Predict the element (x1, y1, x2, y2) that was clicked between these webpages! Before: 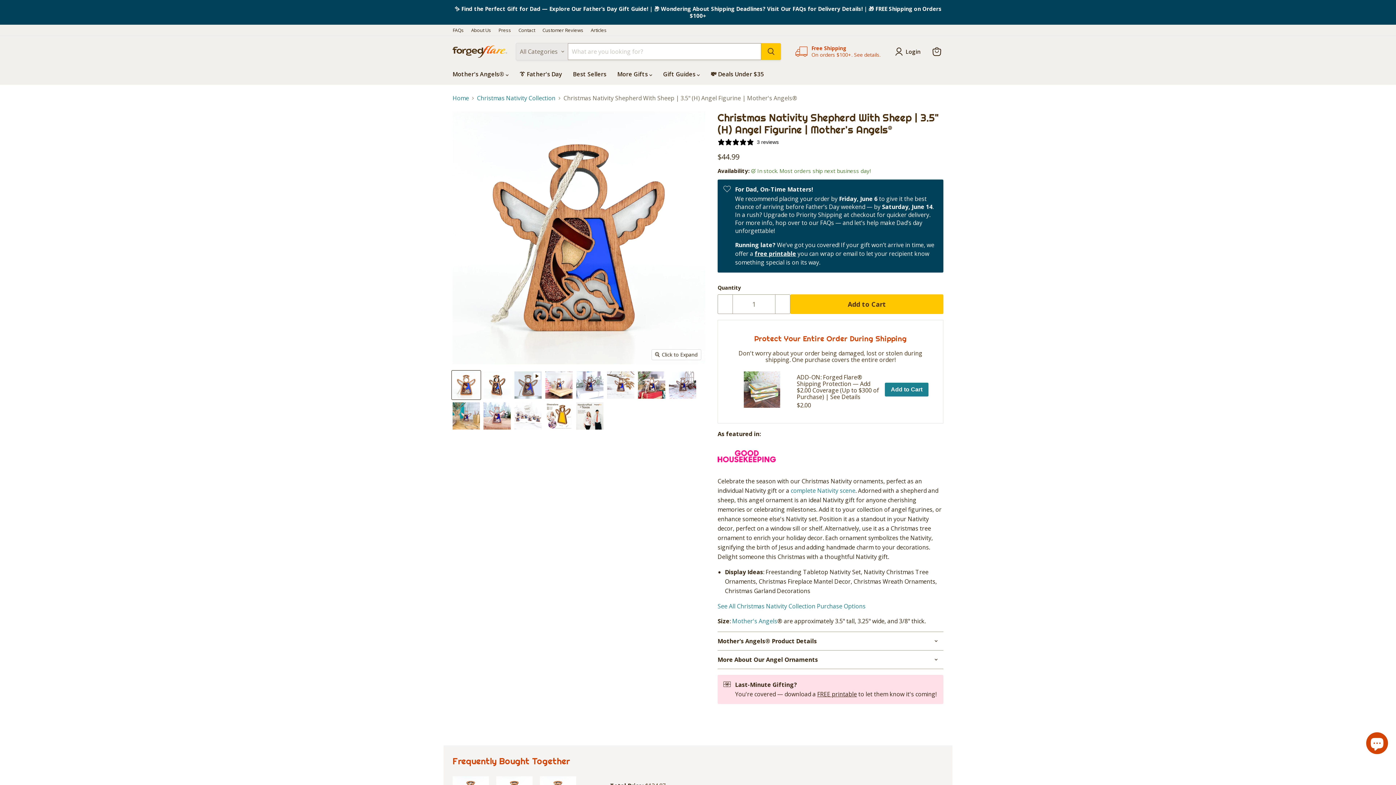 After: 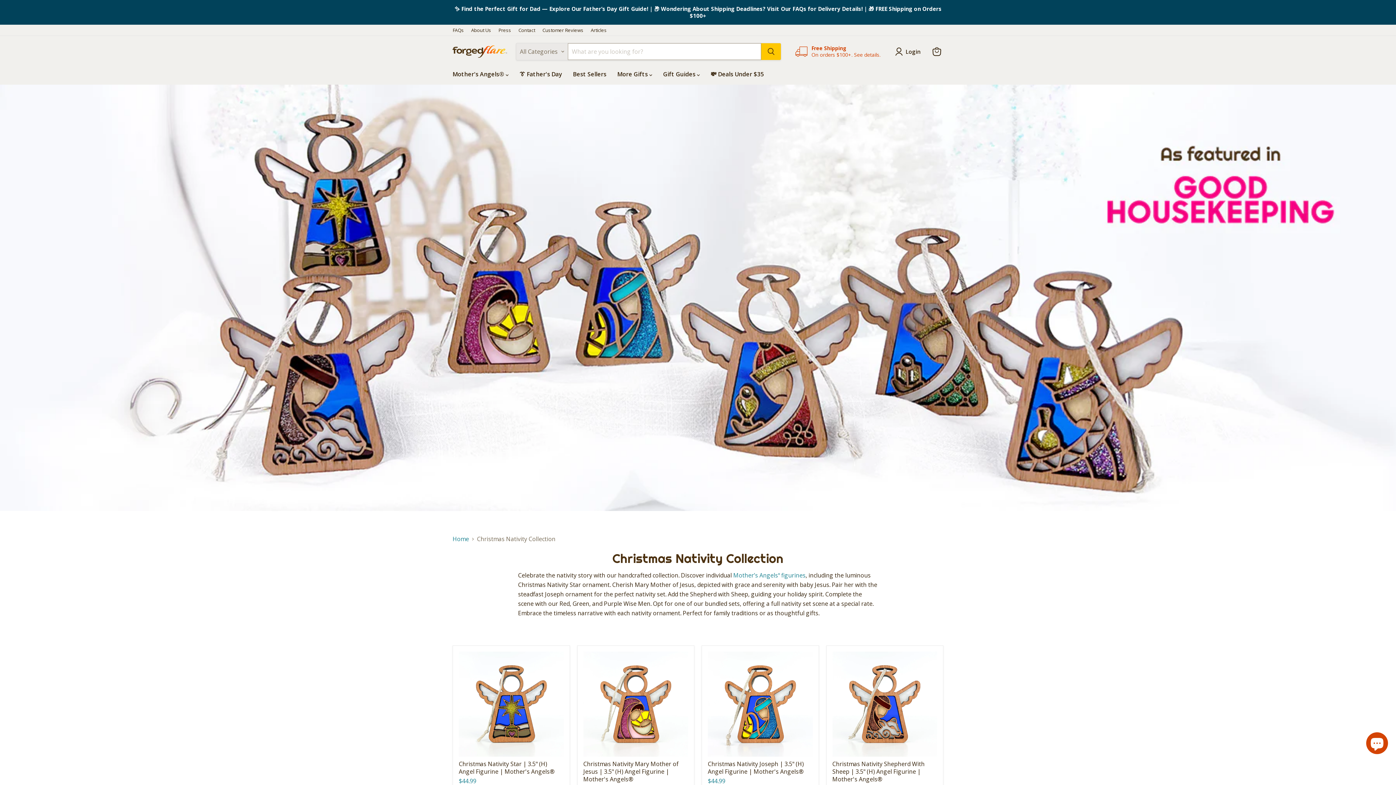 Action: bbox: (717, 602, 865, 610) label: See All Christmas Nativity Collection Purchase Options